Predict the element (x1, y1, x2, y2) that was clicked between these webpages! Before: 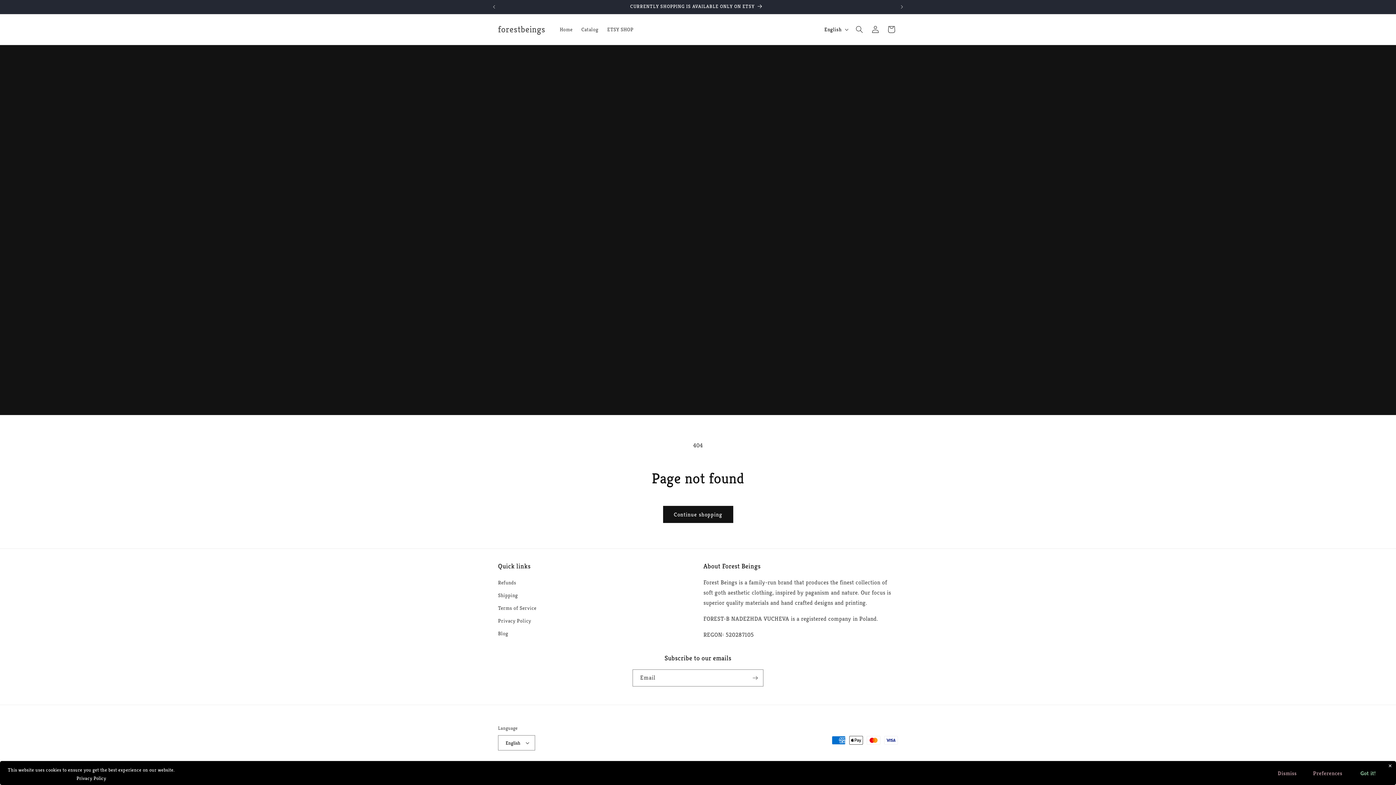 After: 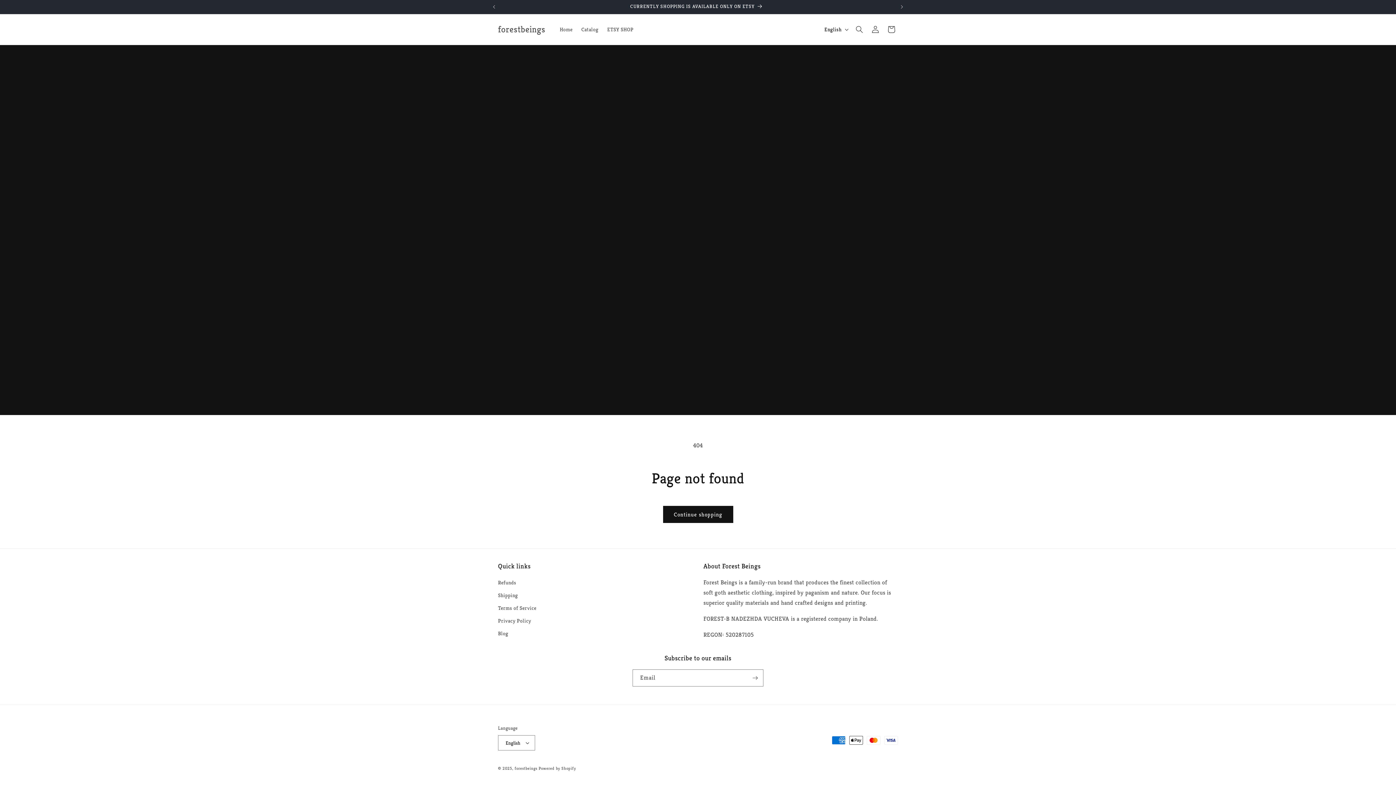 Action: bbox: (1348, 767, 1388, 780) label: Got it!